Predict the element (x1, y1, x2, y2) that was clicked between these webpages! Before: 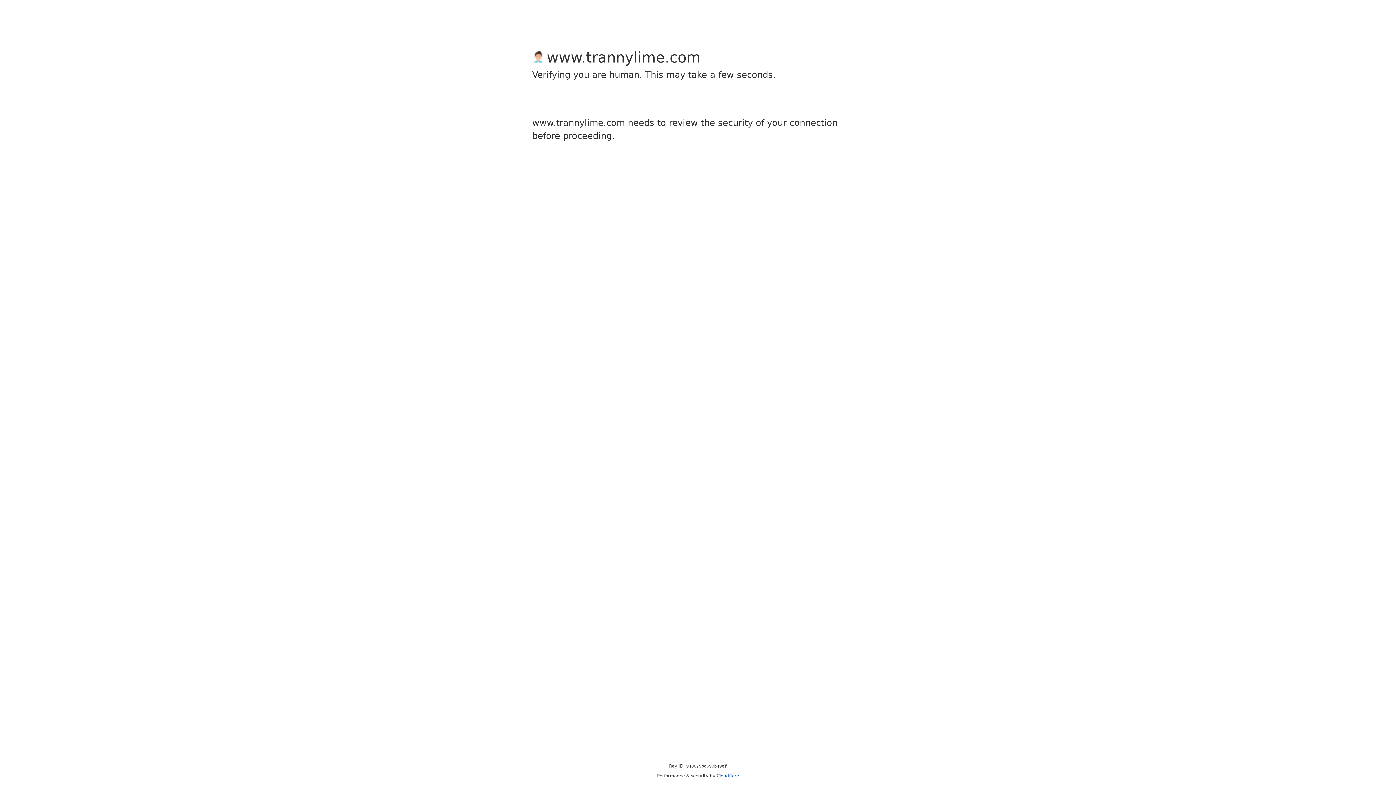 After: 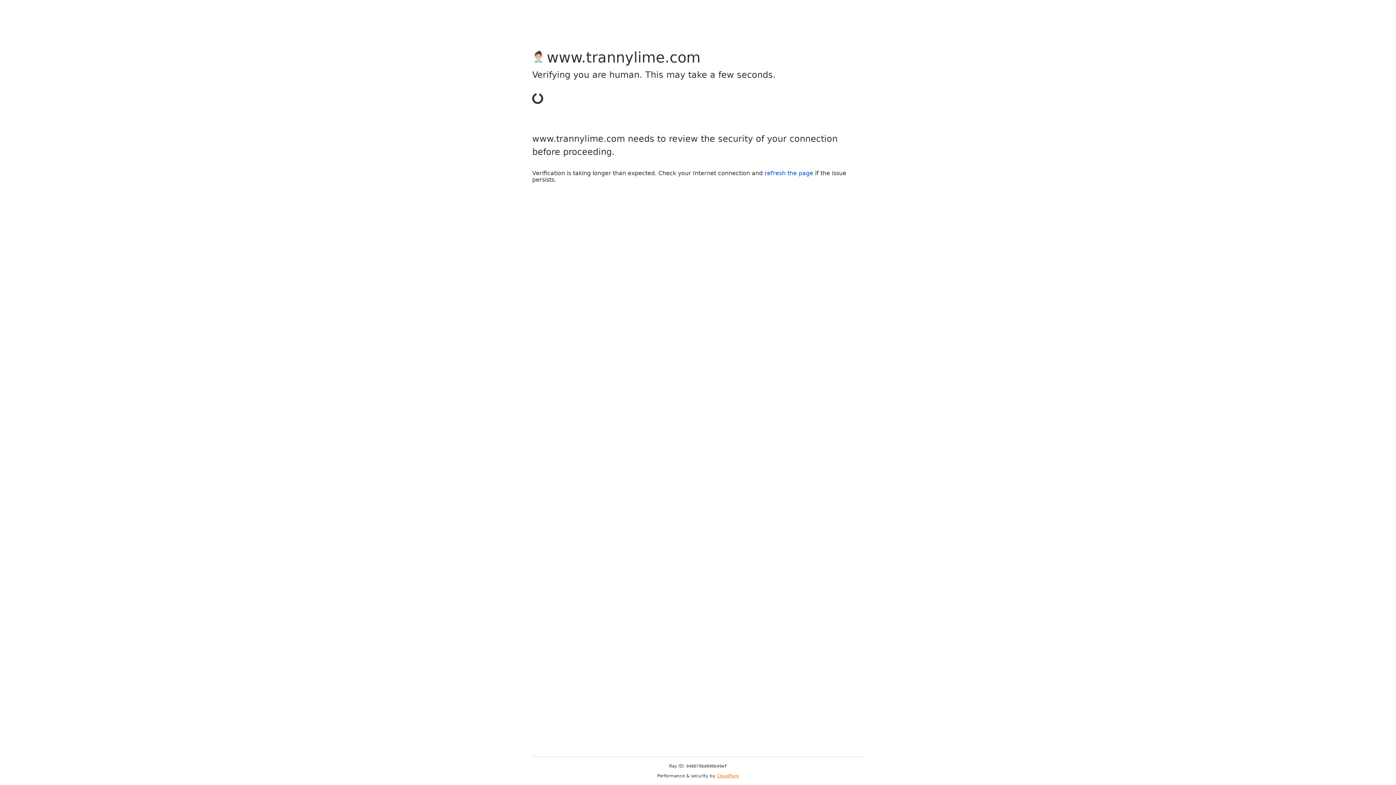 Action: label: Cloudflare bbox: (716, 773, 739, 778)